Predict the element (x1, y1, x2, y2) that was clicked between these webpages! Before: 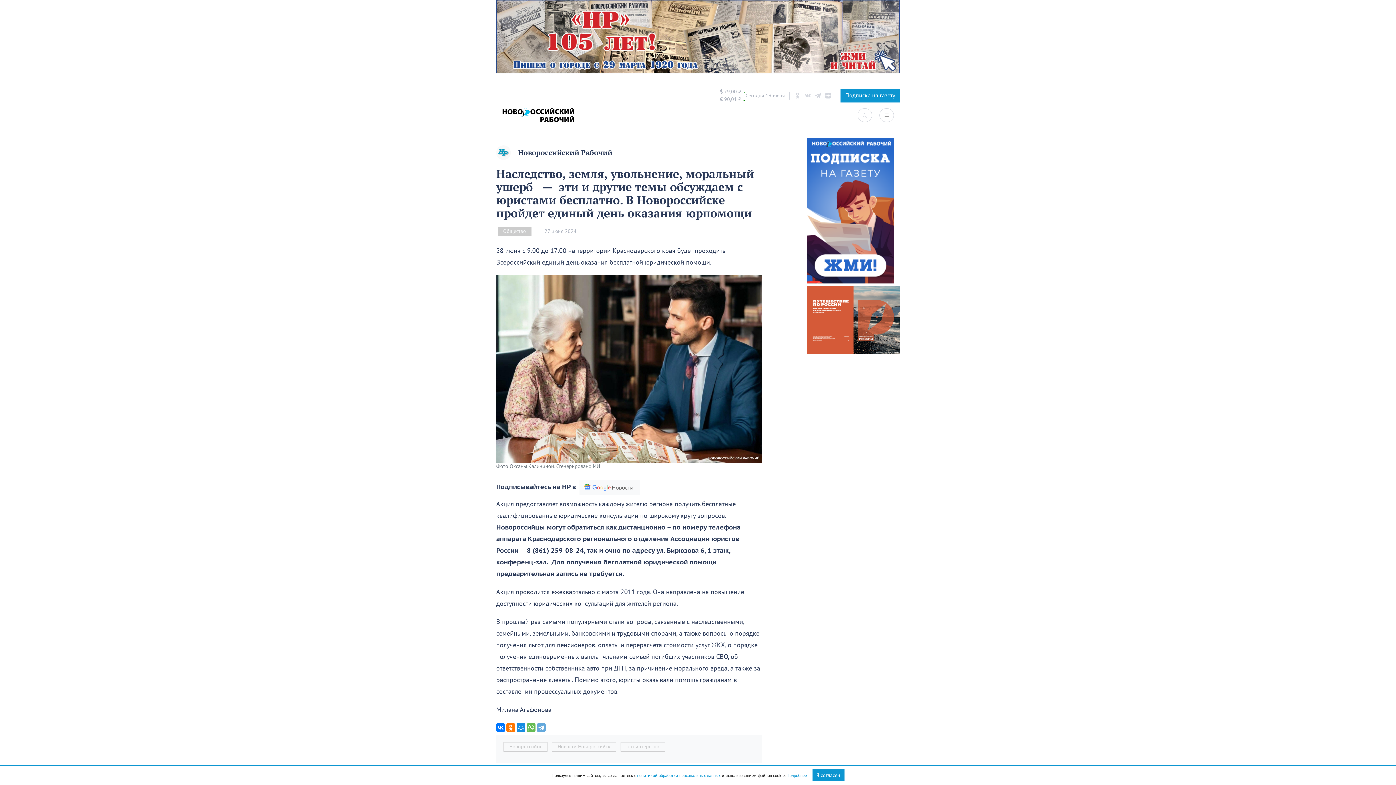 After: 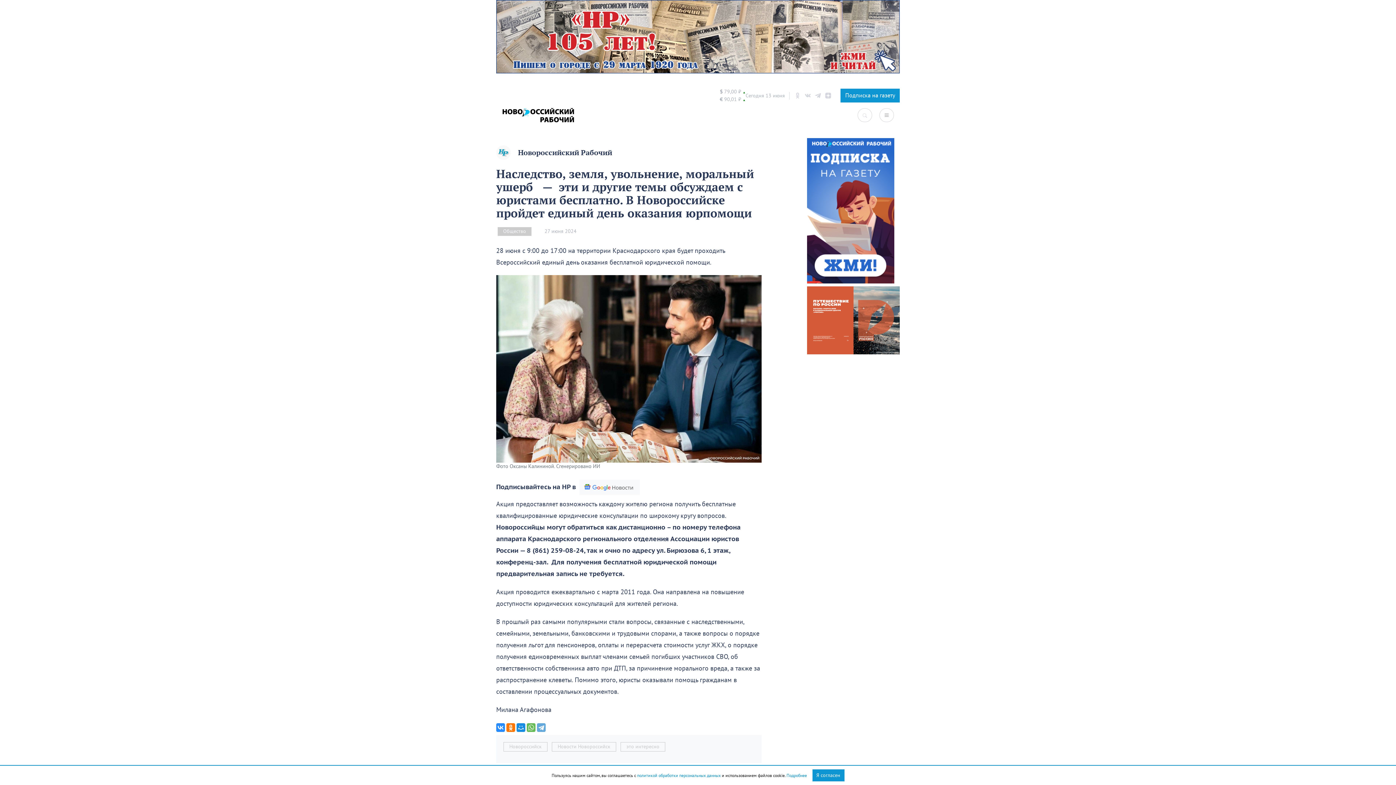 Action: bbox: (496, 723, 505, 732)